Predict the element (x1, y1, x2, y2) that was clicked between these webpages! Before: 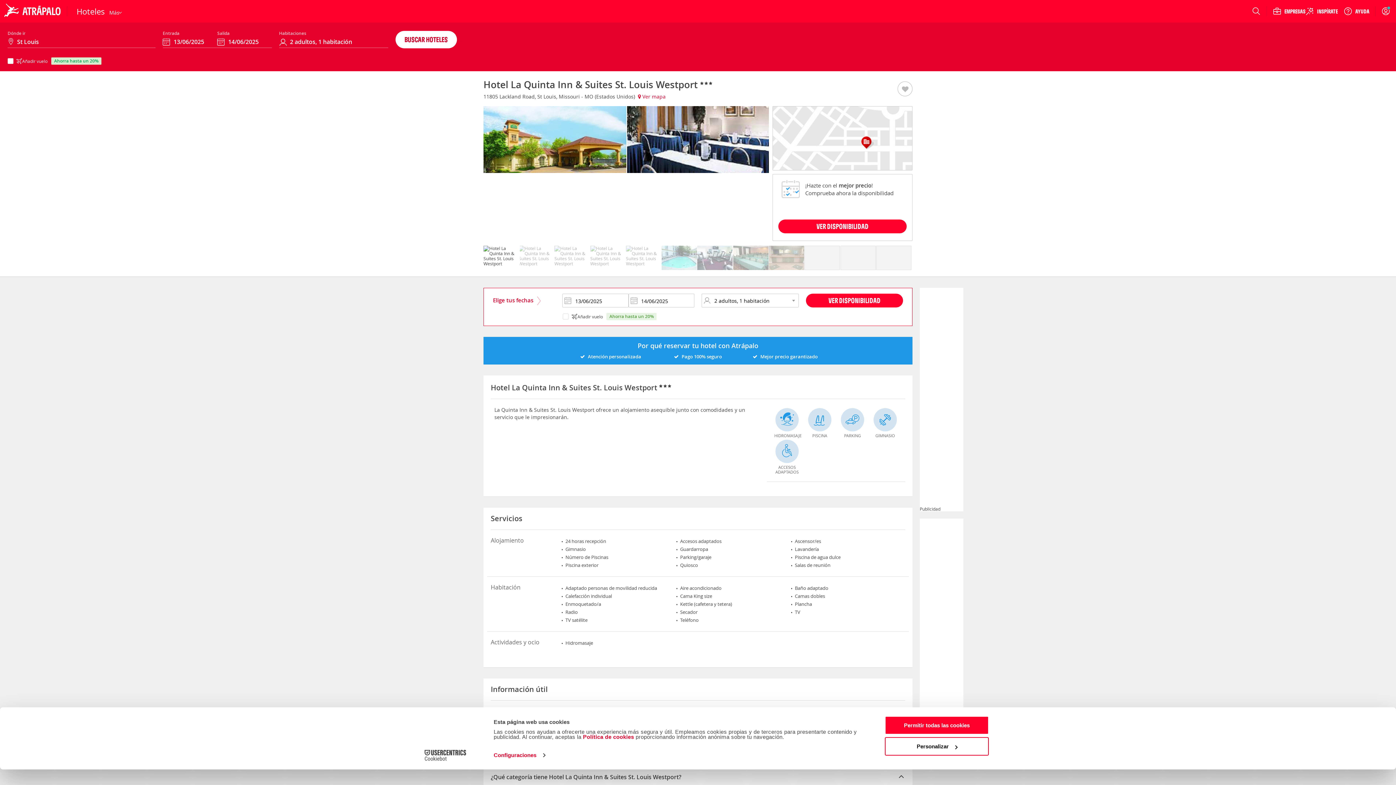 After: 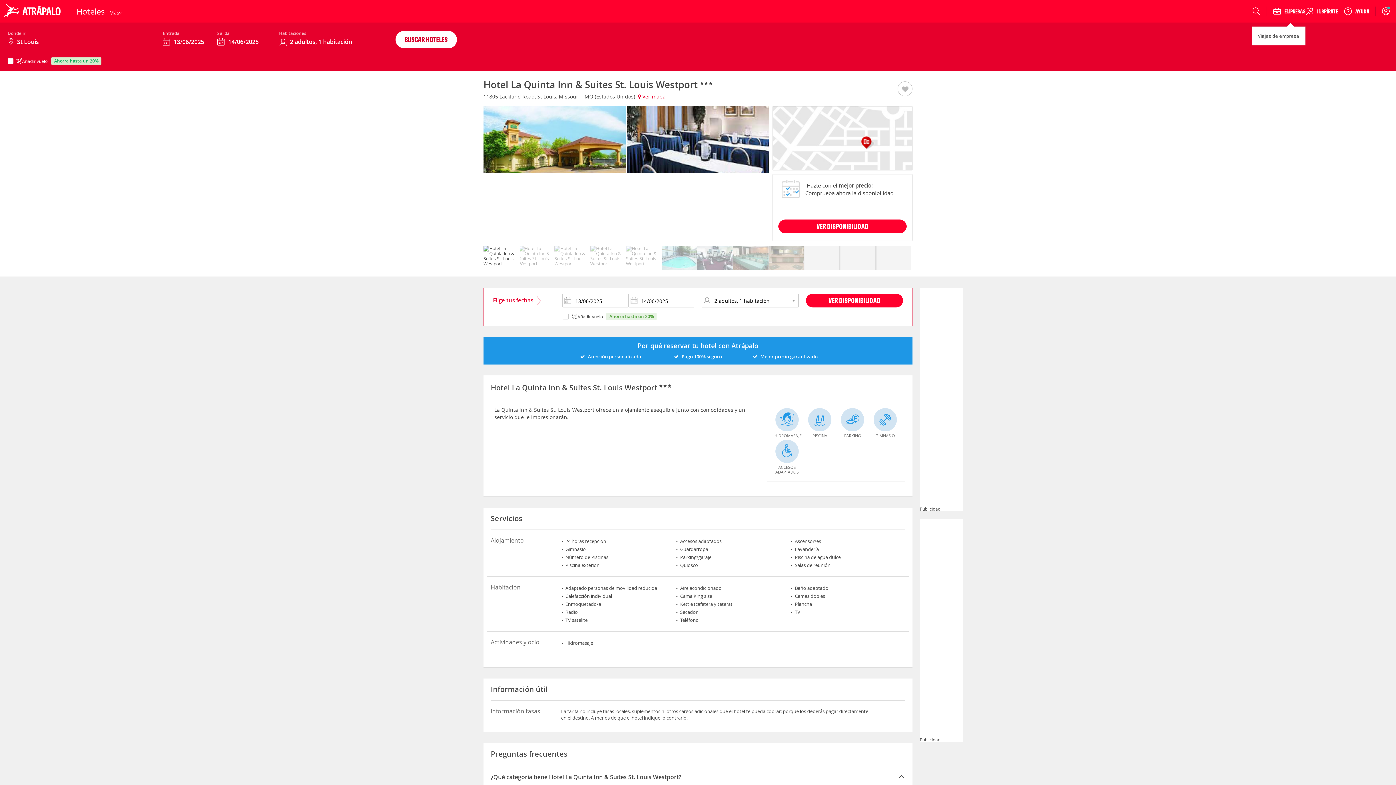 Action: bbox: (1244, 6, 1289, 15) label: EMPRESAS